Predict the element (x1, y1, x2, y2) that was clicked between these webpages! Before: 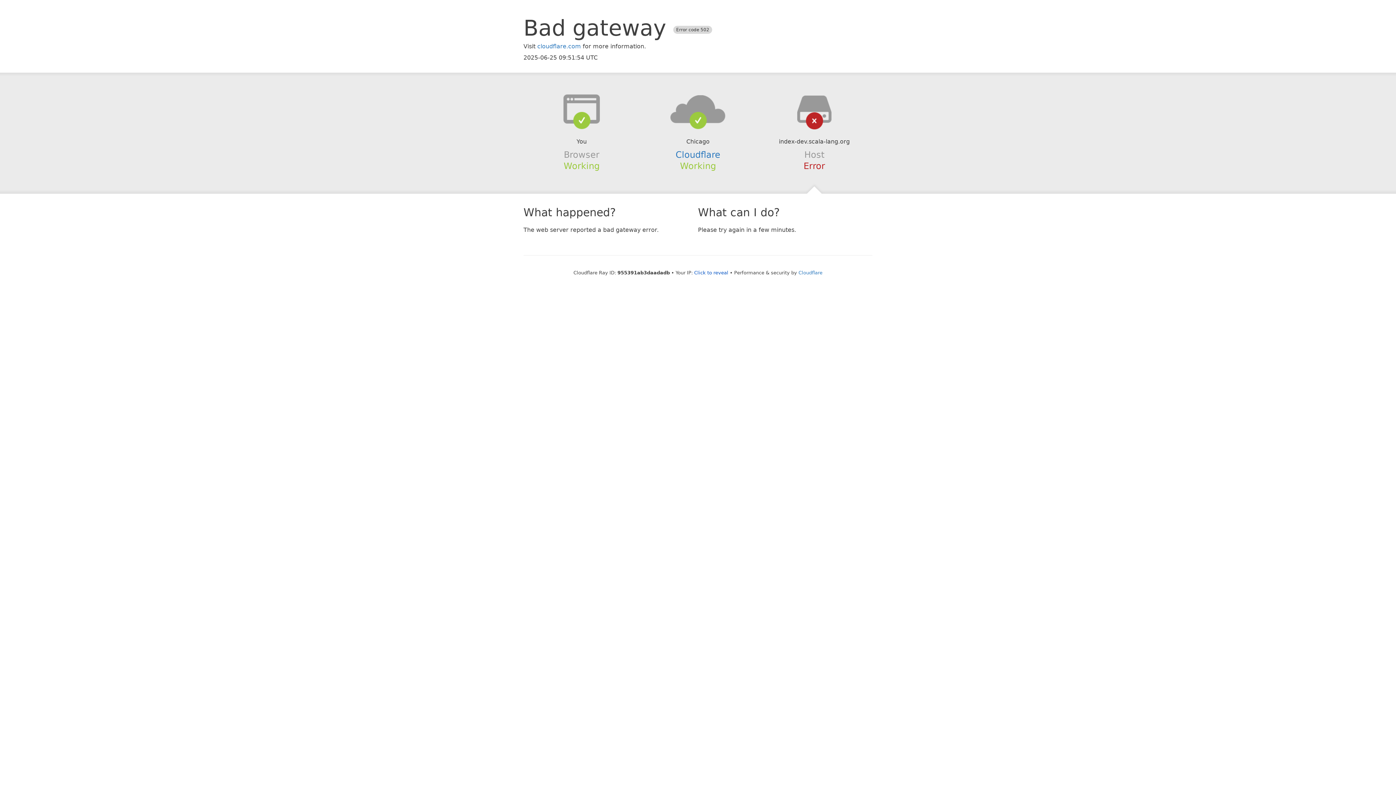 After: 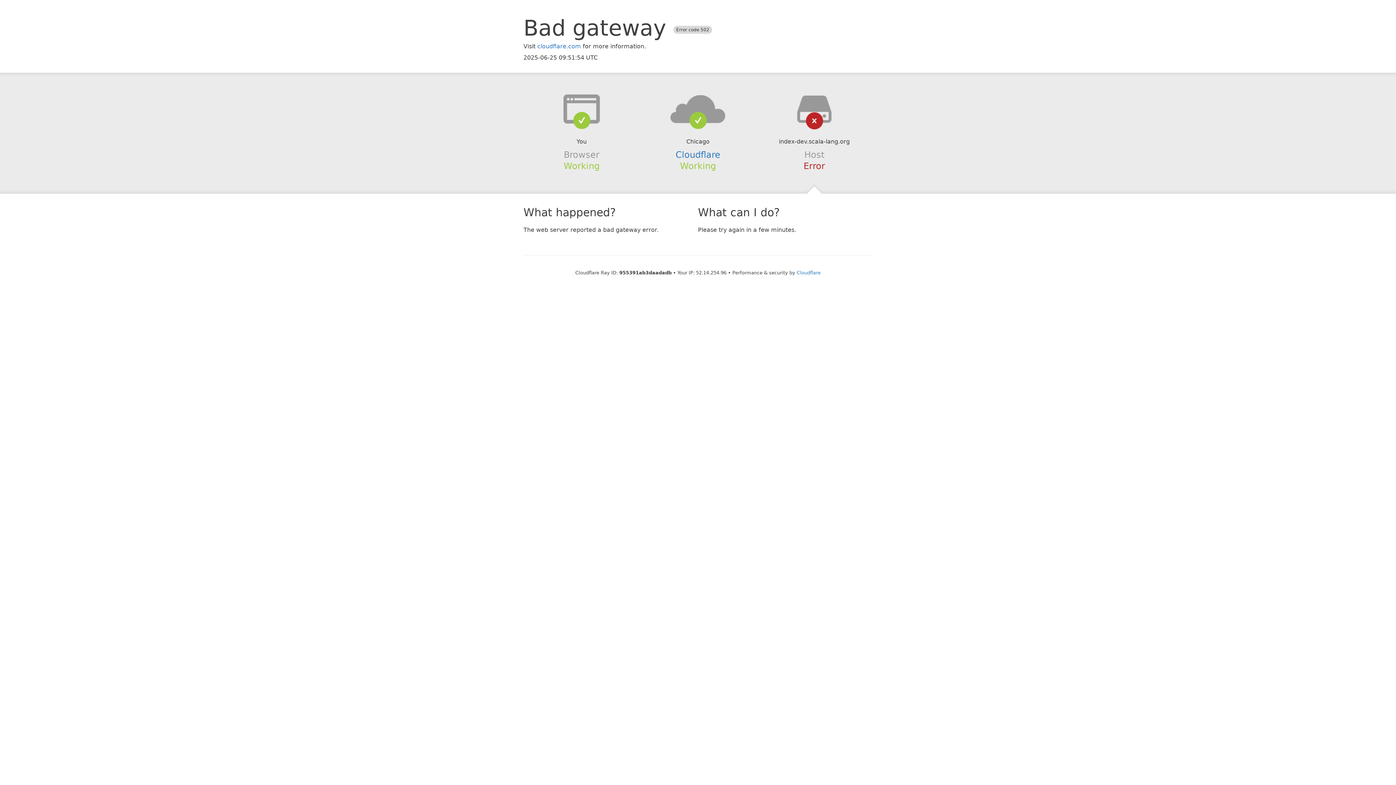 Action: bbox: (694, 270, 728, 275) label: Click to reveal